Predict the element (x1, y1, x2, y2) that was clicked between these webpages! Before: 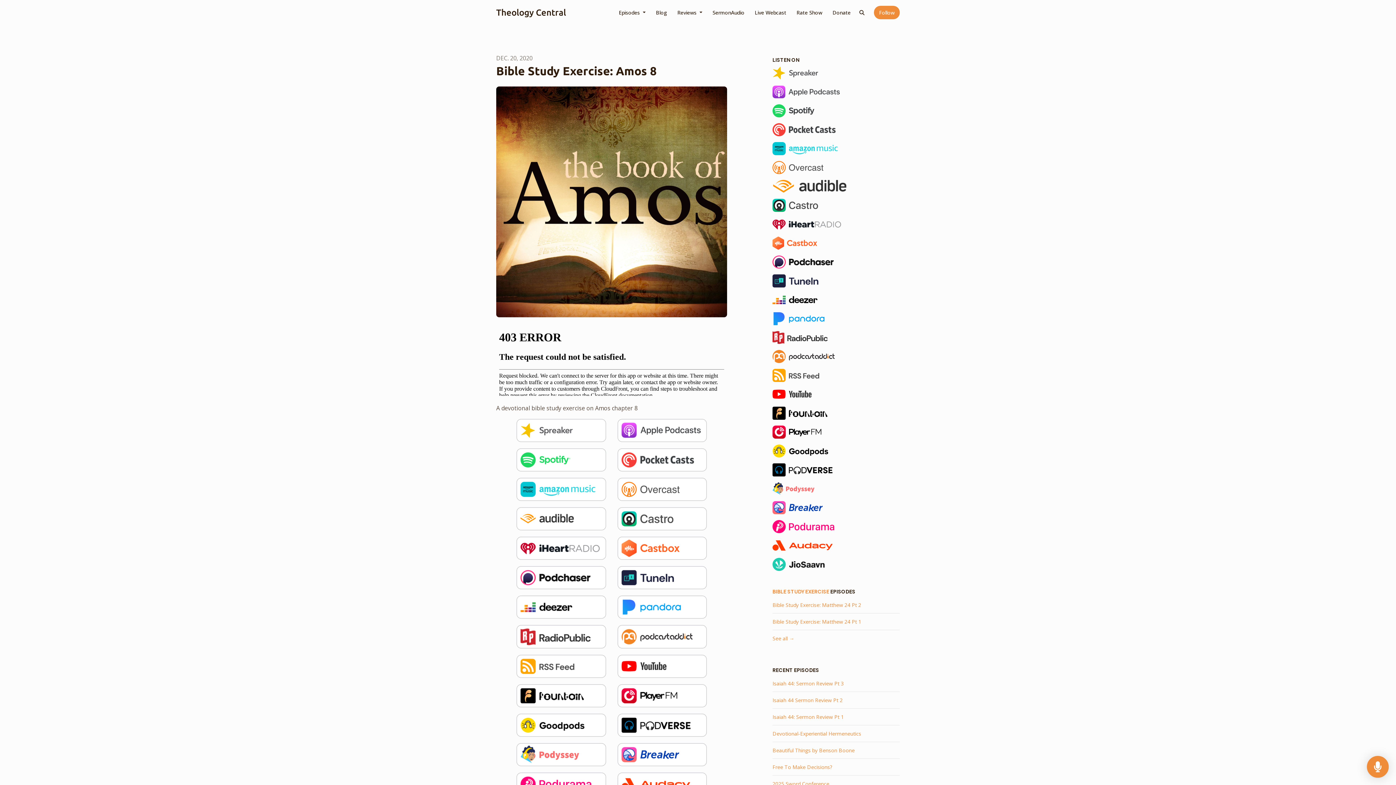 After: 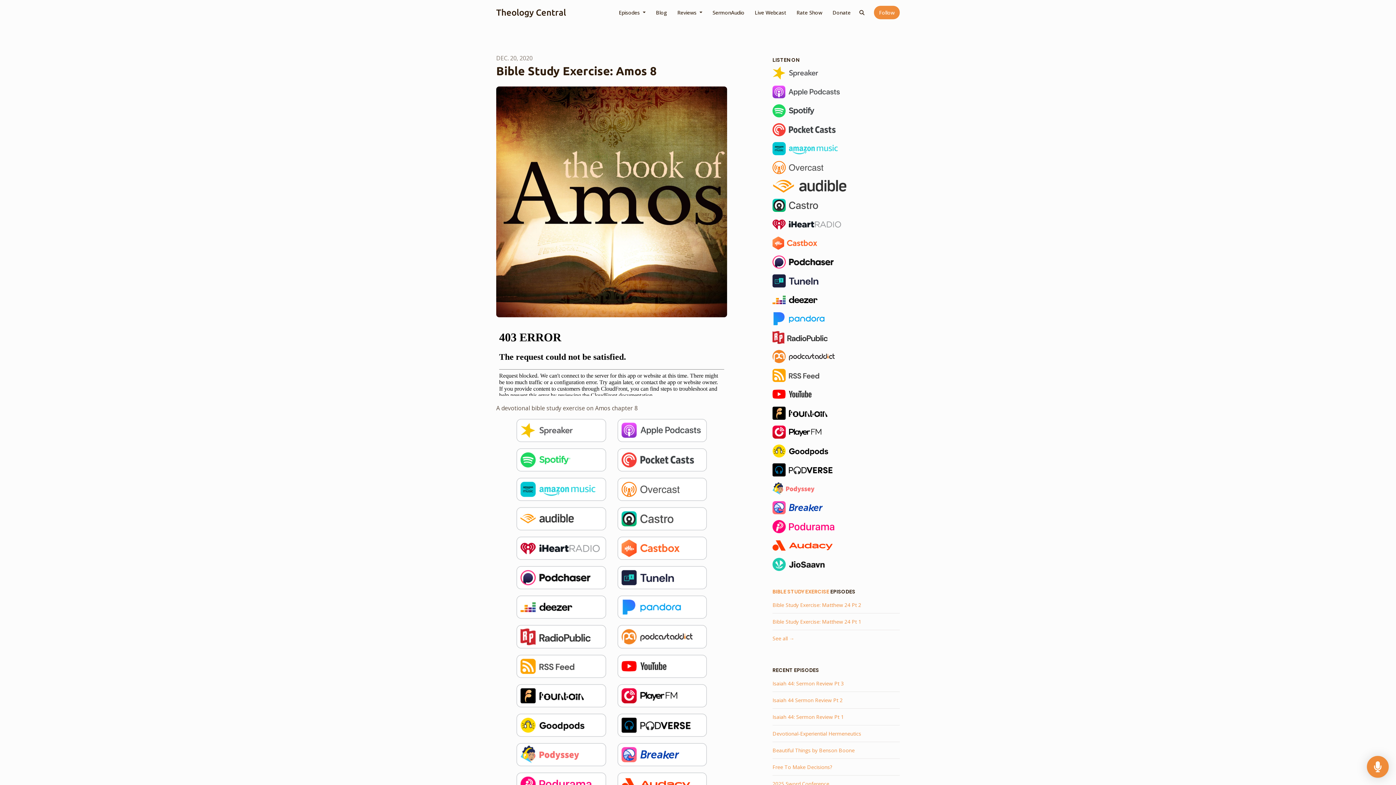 Action: bbox: (772, 180, 842, 193)